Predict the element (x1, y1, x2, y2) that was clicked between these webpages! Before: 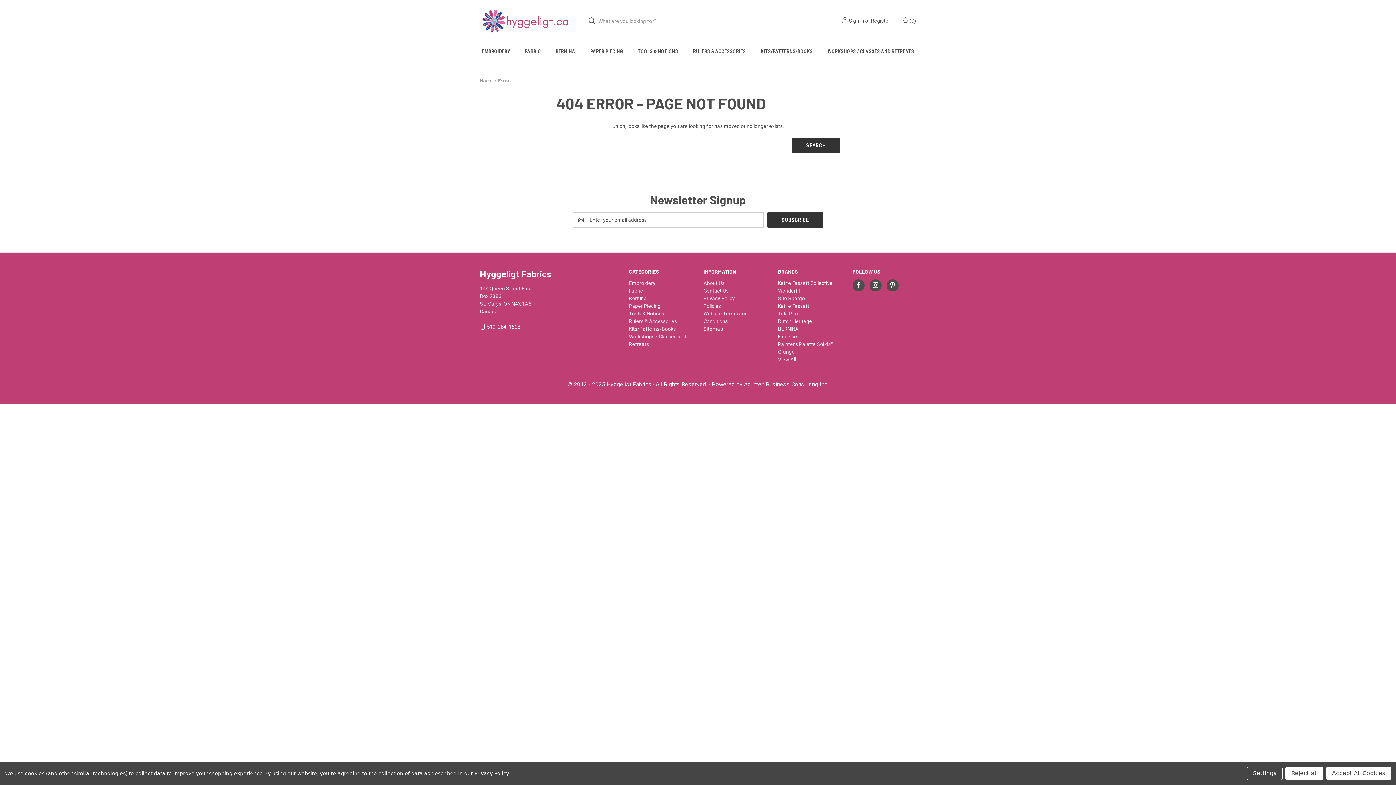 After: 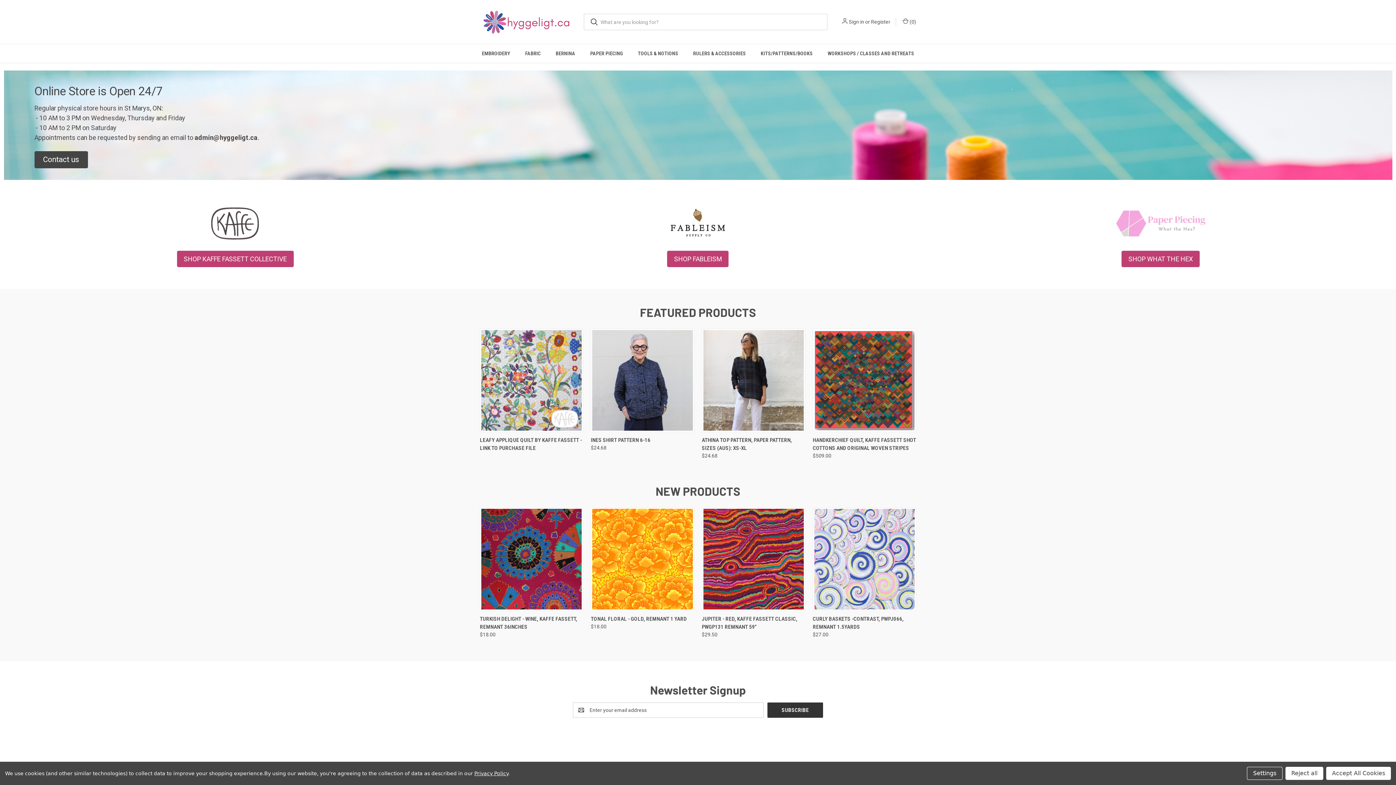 Action: label: Home bbox: (480, 78, 492, 83)